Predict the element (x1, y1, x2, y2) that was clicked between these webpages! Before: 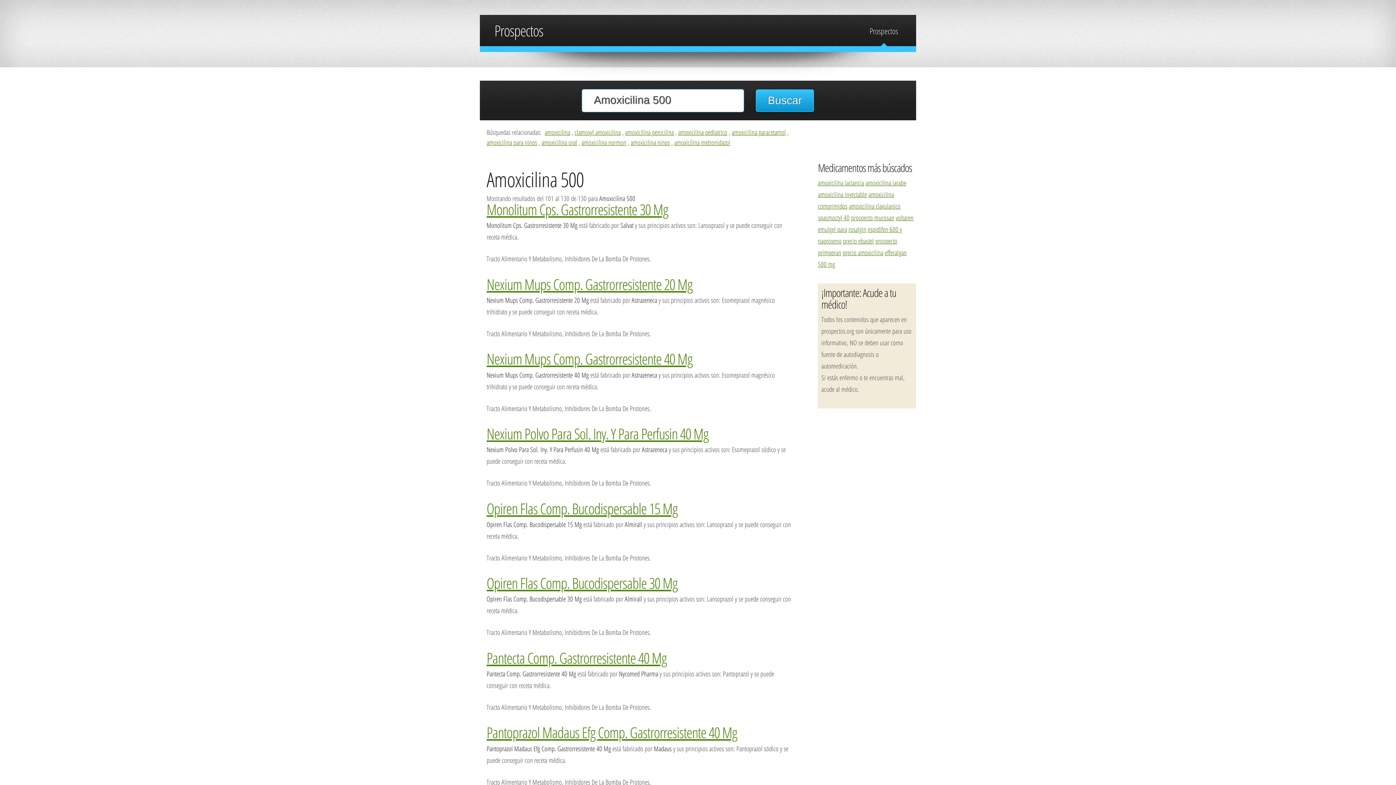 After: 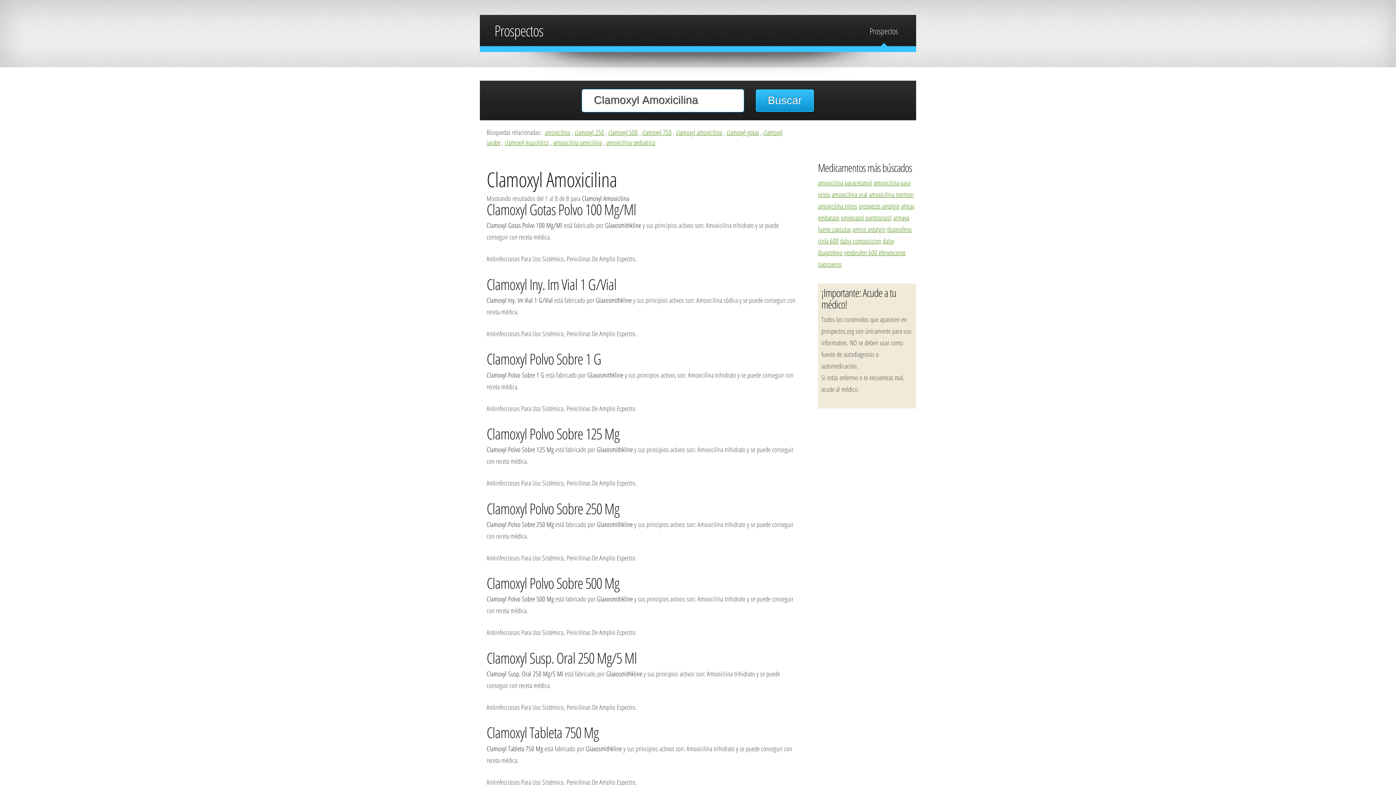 Action: bbox: (574, 127, 620, 136) label: clamoxyl amoxicilina